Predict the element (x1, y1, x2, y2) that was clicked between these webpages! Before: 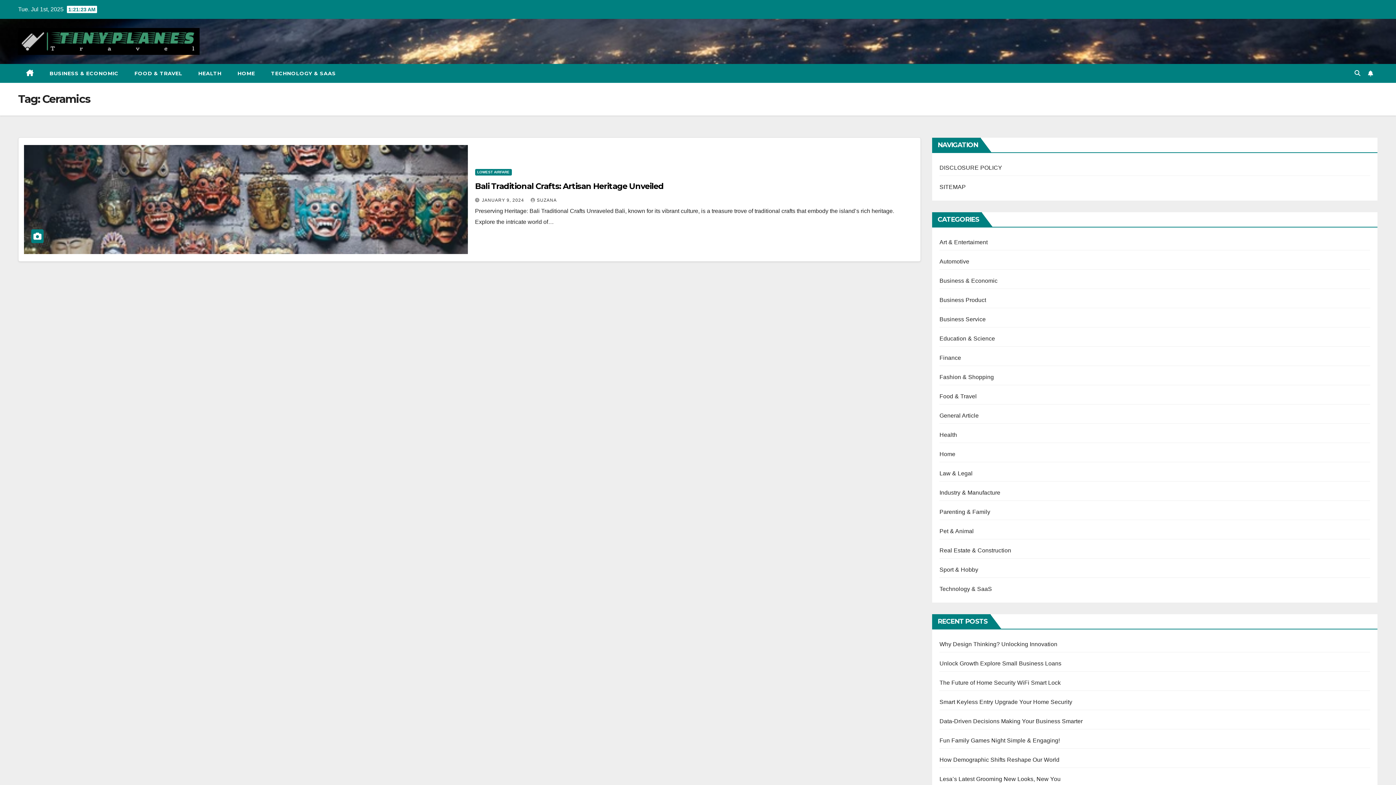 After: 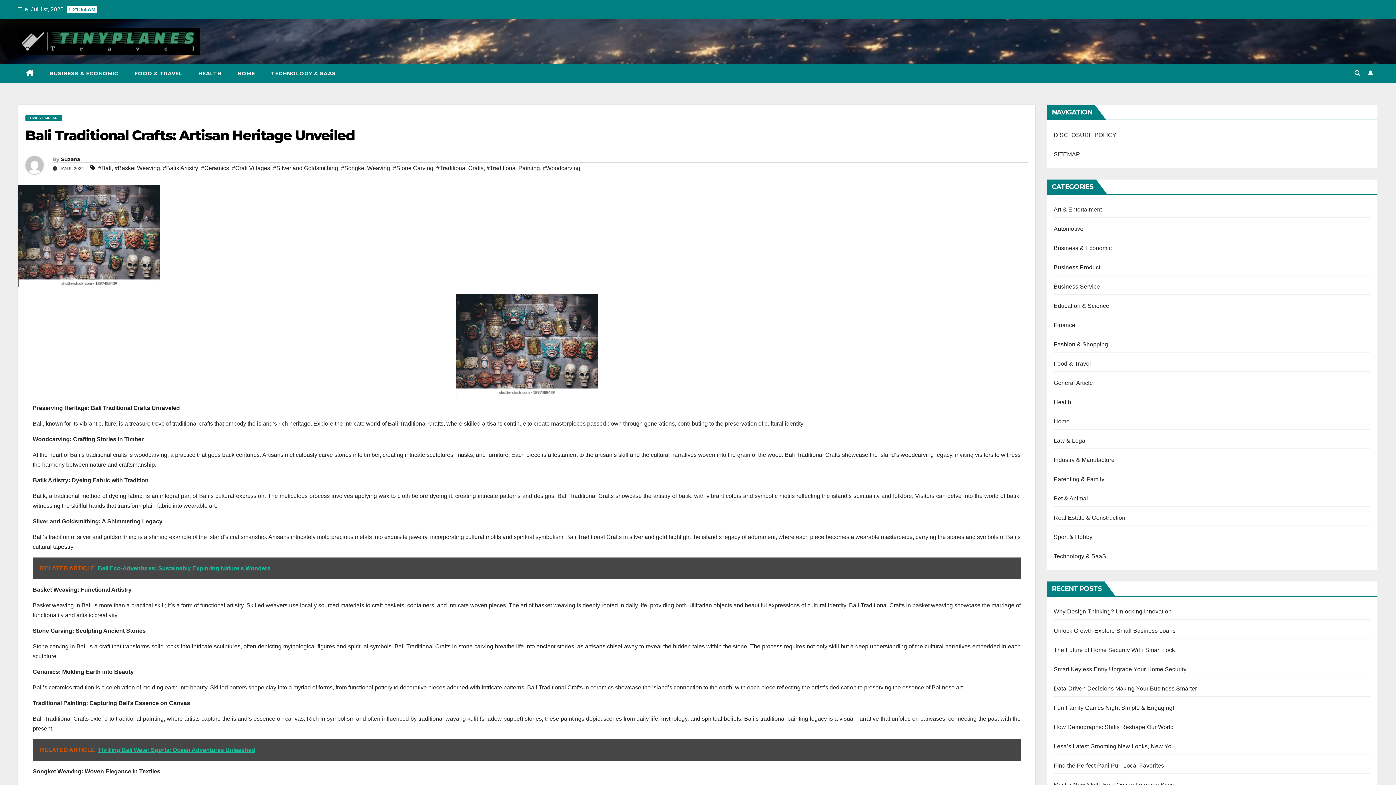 Action: label: Bali Traditional Crafts: Artisan Heritage Unveiled bbox: (475, 181, 663, 191)